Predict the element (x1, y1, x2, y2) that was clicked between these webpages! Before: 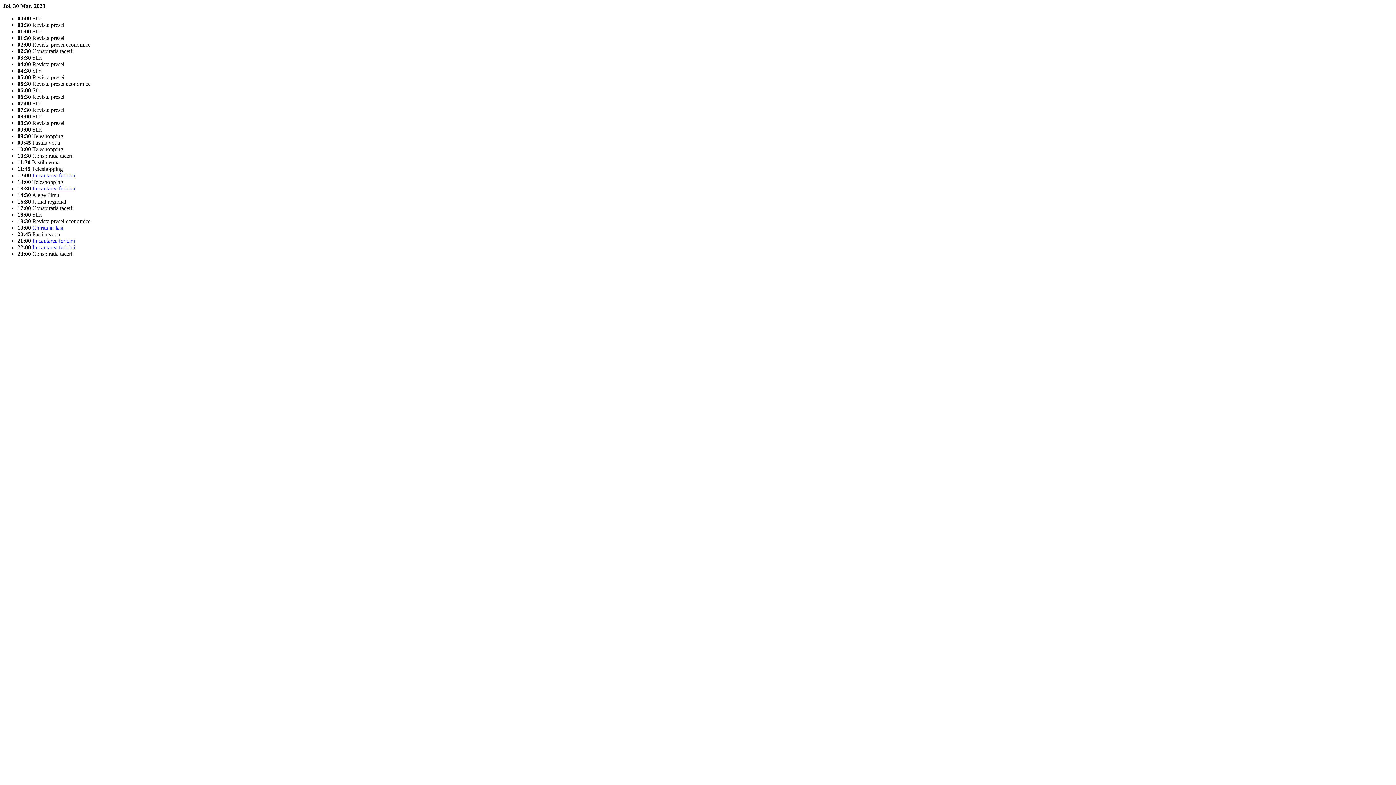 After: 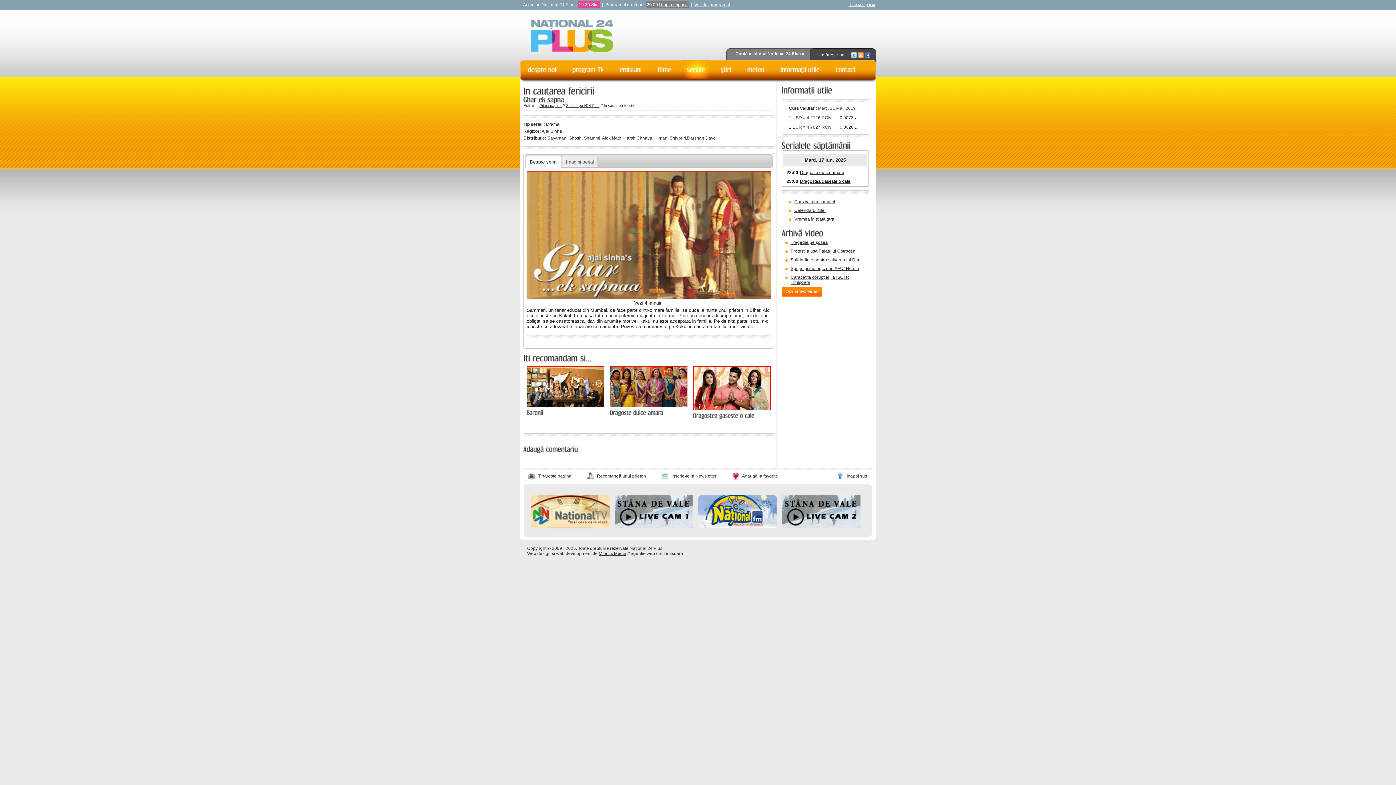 Action: label: In cautarea fericirii bbox: (32, 237, 75, 244)